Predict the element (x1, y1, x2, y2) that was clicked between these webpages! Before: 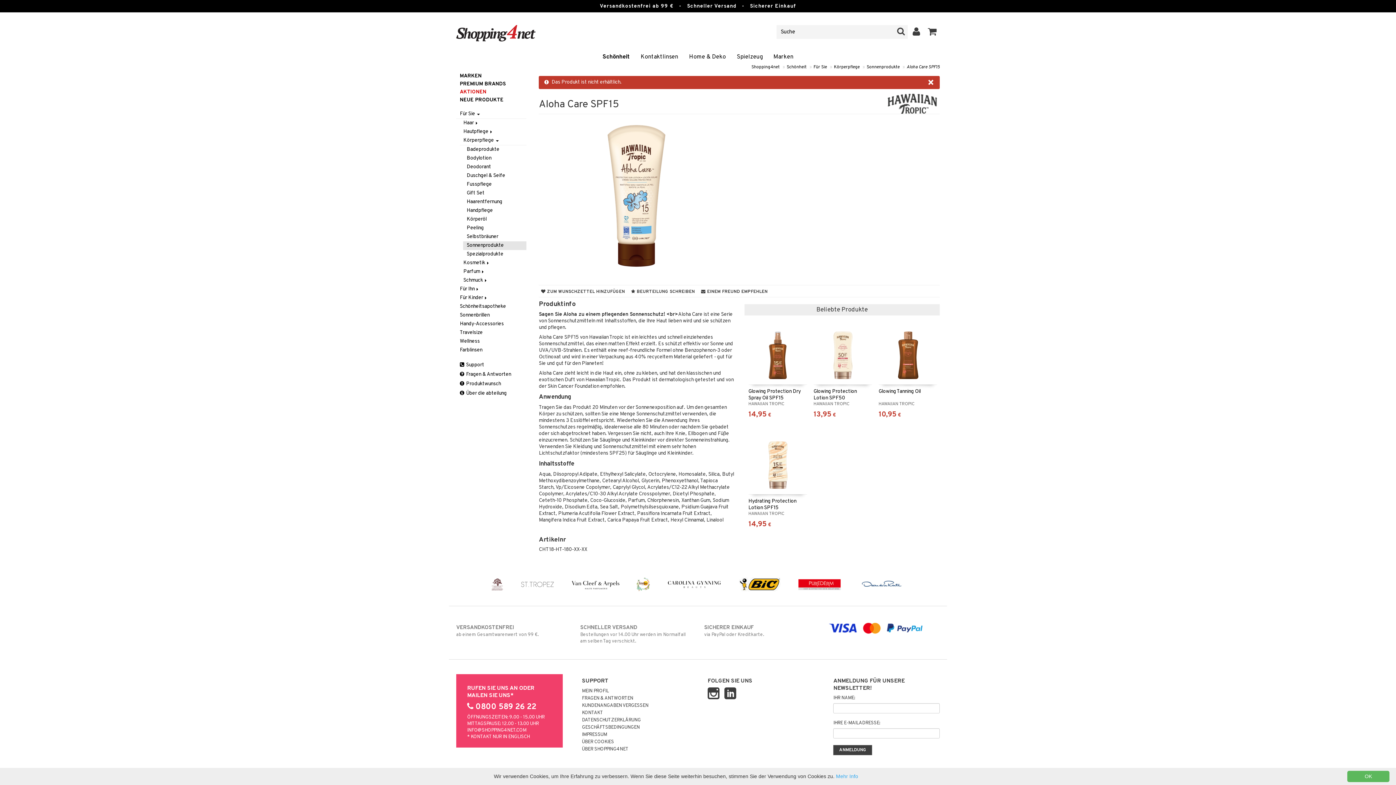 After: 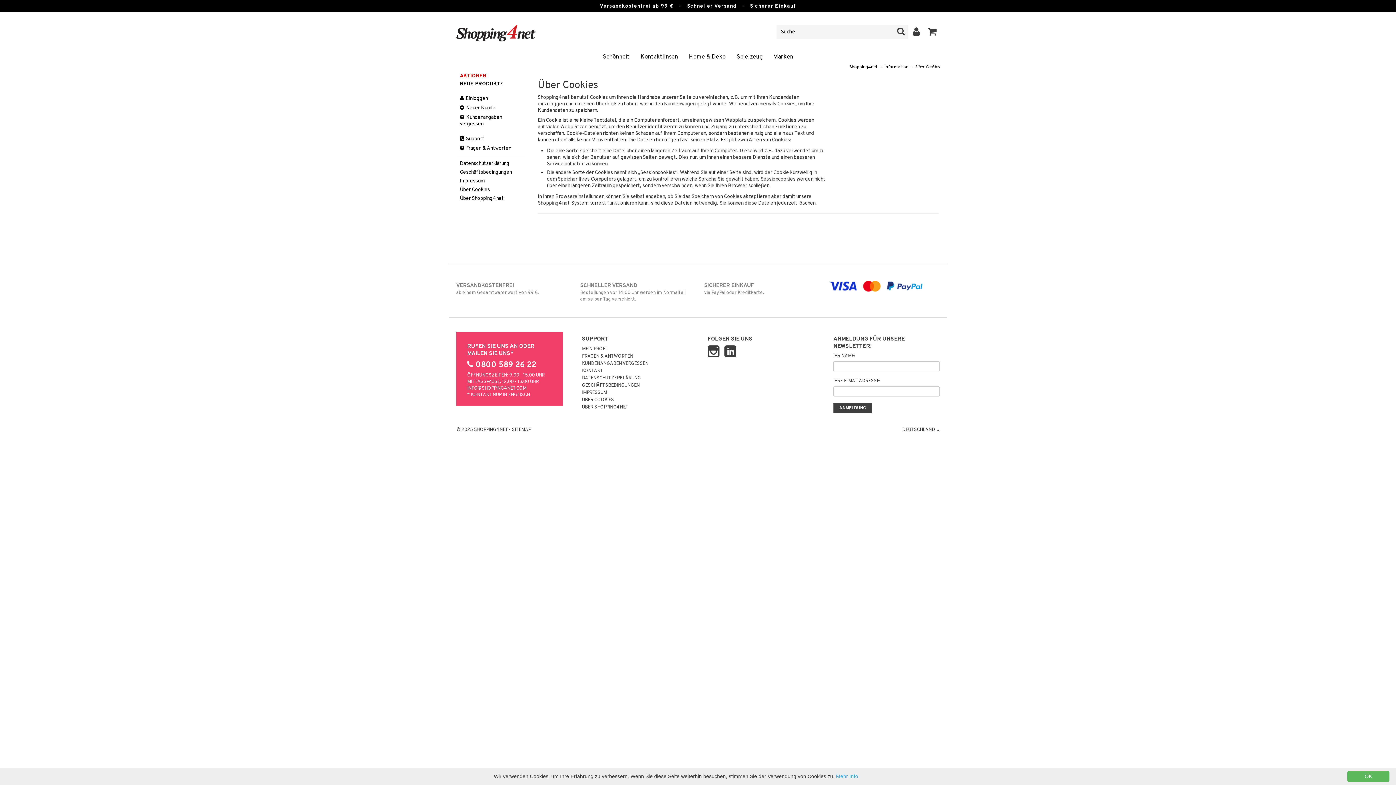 Action: label: ÜBER COOKIES bbox: (582, 739, 614, 745)